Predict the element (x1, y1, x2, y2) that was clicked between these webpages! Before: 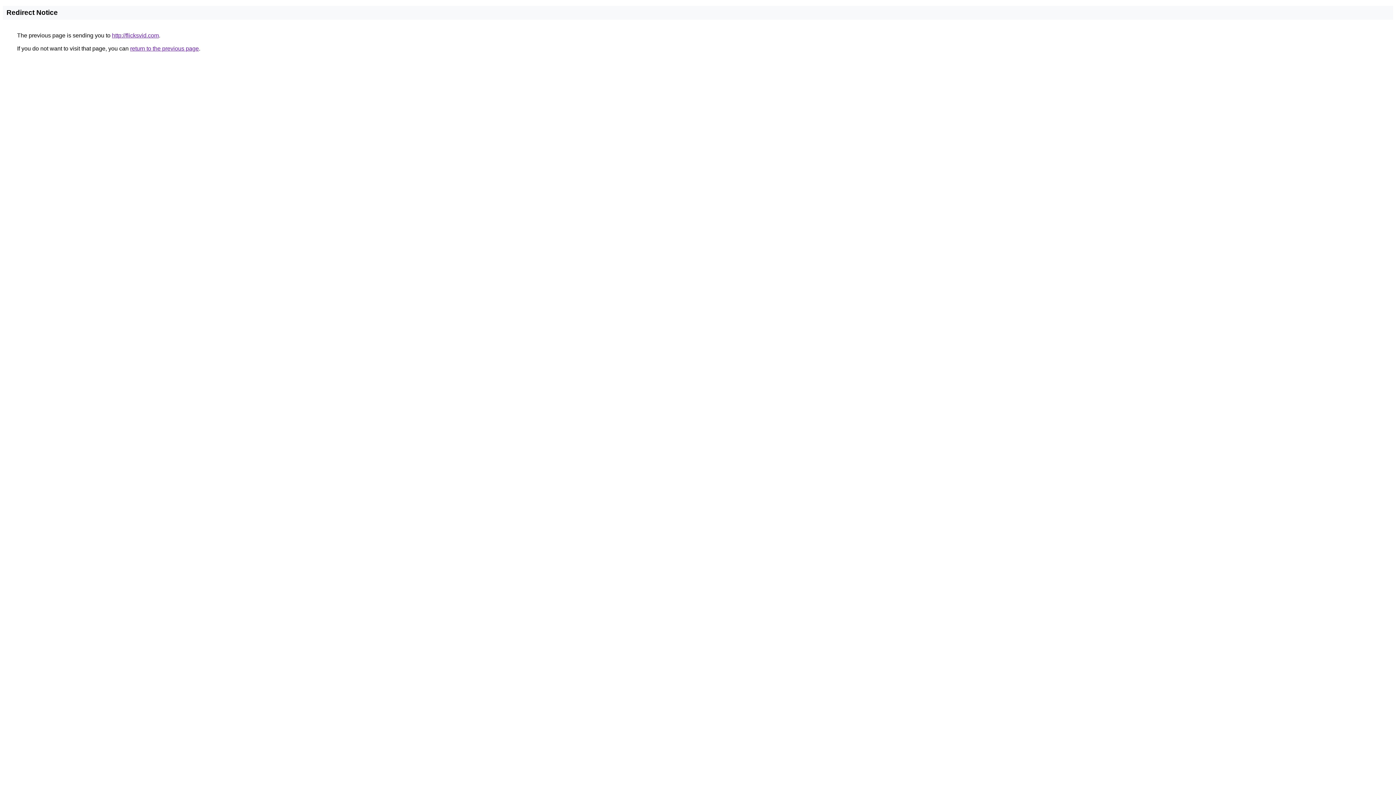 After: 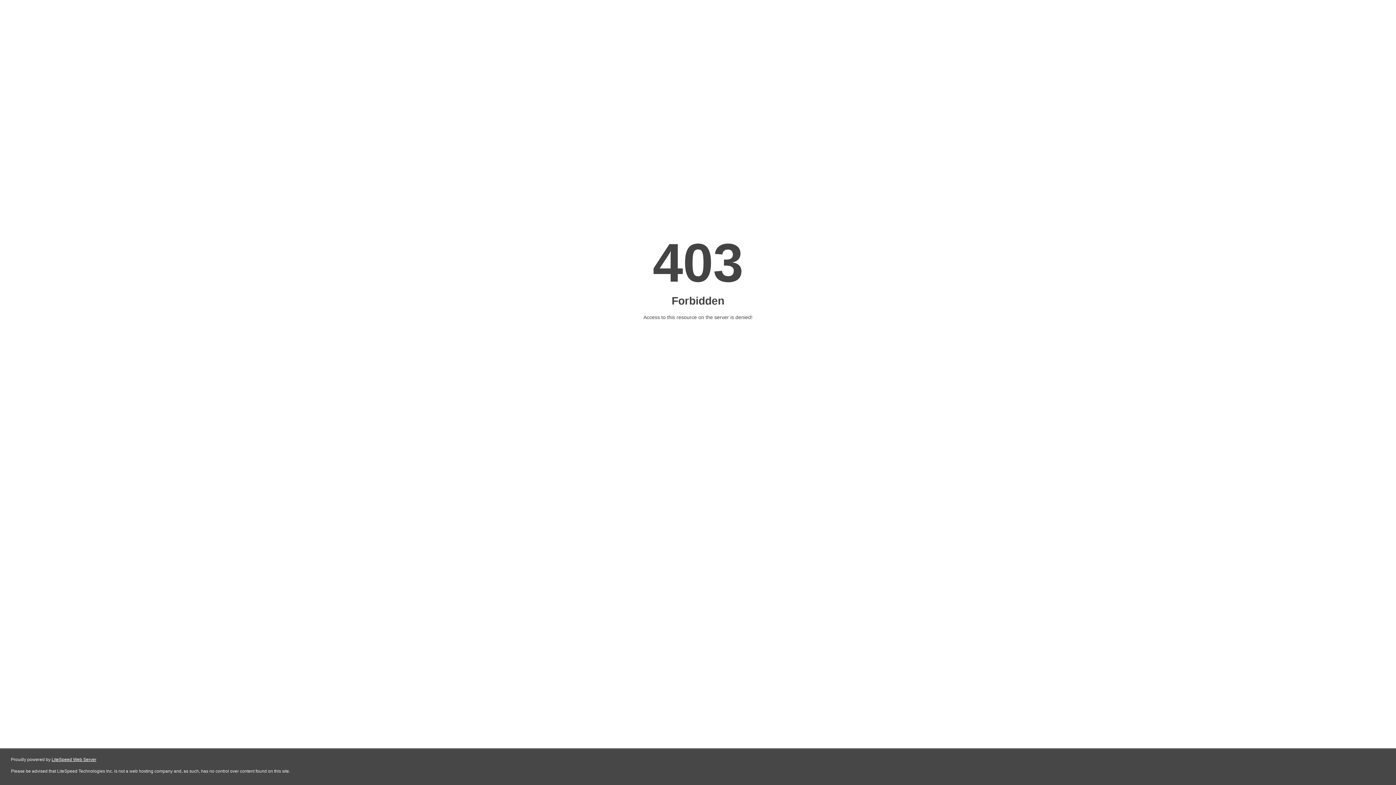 Action: label: http://flicksvid.com bbox: (112, 32, 158, 38)